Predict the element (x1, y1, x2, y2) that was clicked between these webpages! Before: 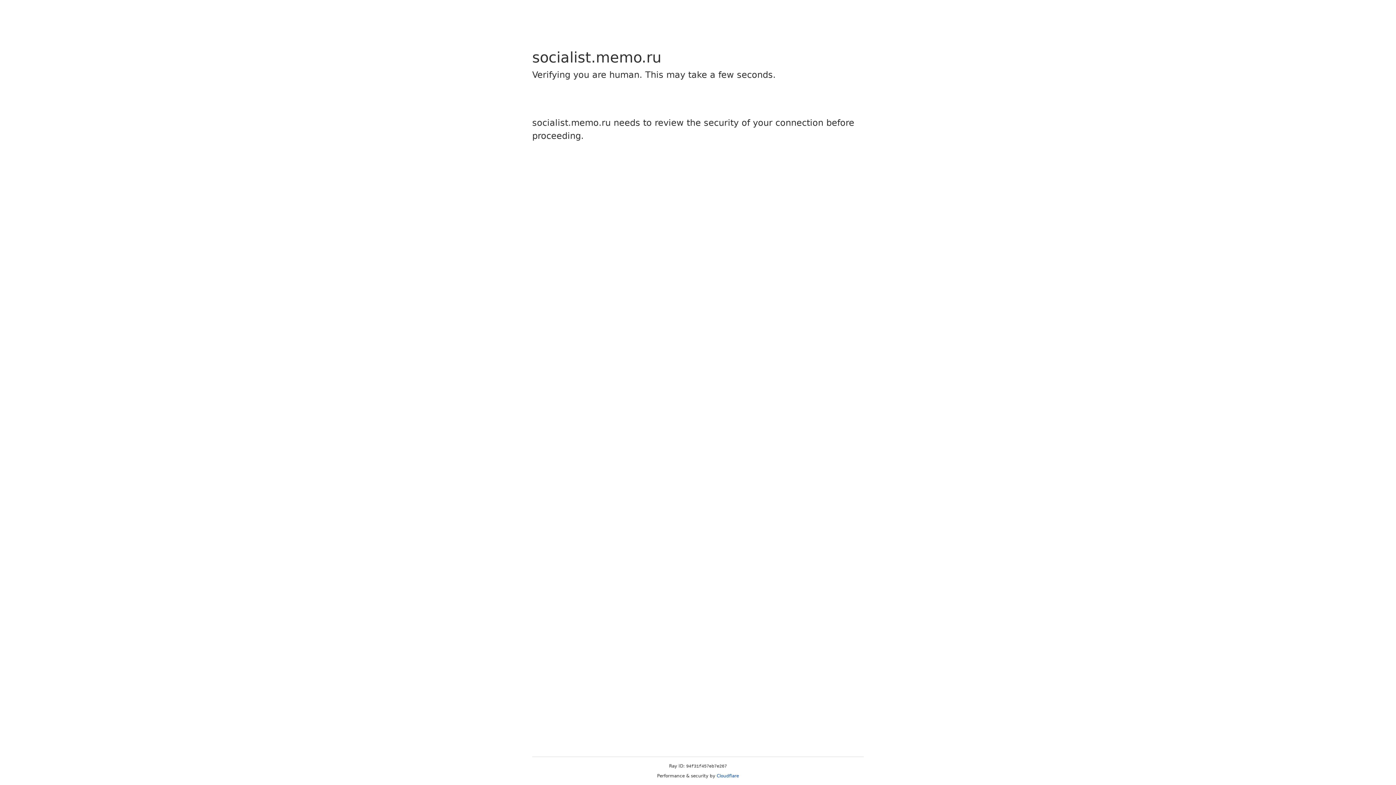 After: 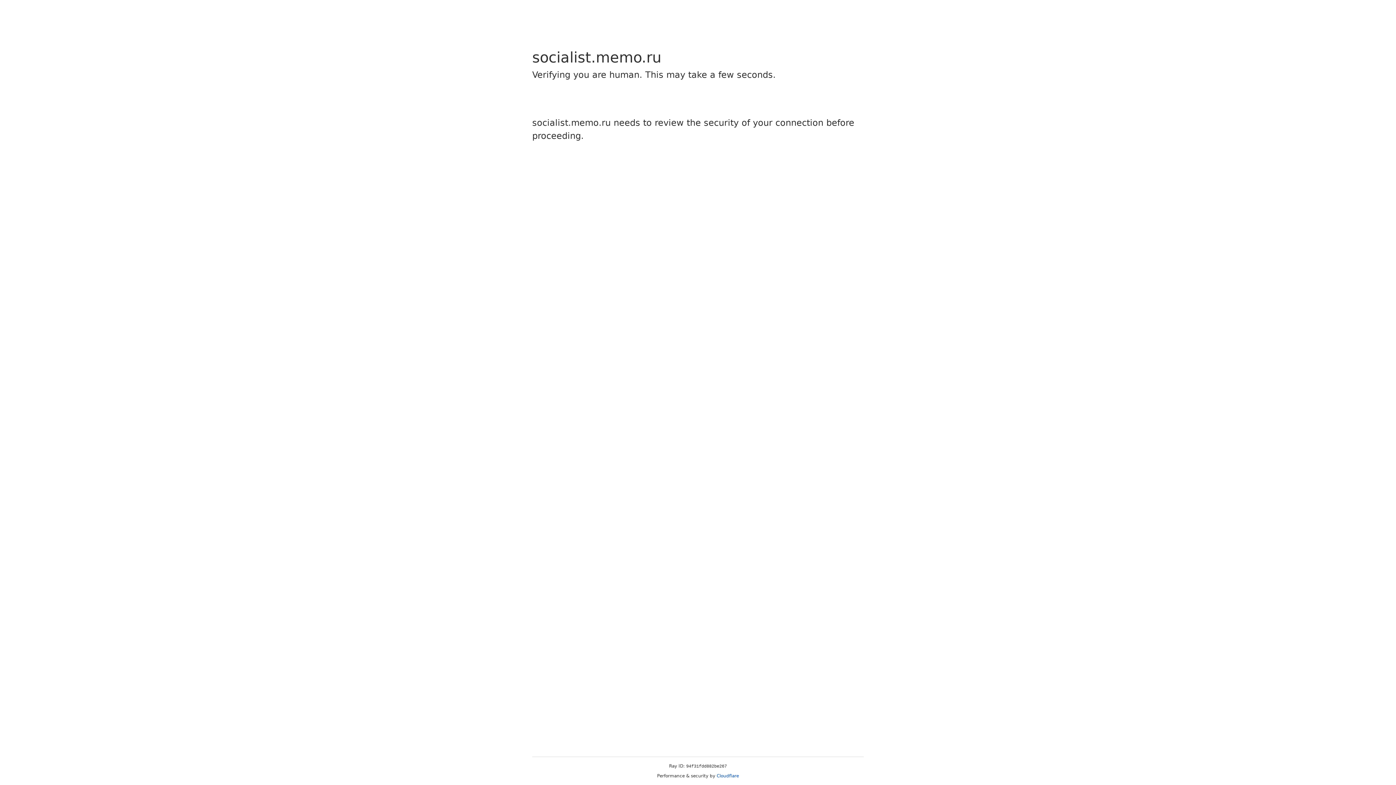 Action: bbox: (716, 773, 739, 778) label: Cloudflare